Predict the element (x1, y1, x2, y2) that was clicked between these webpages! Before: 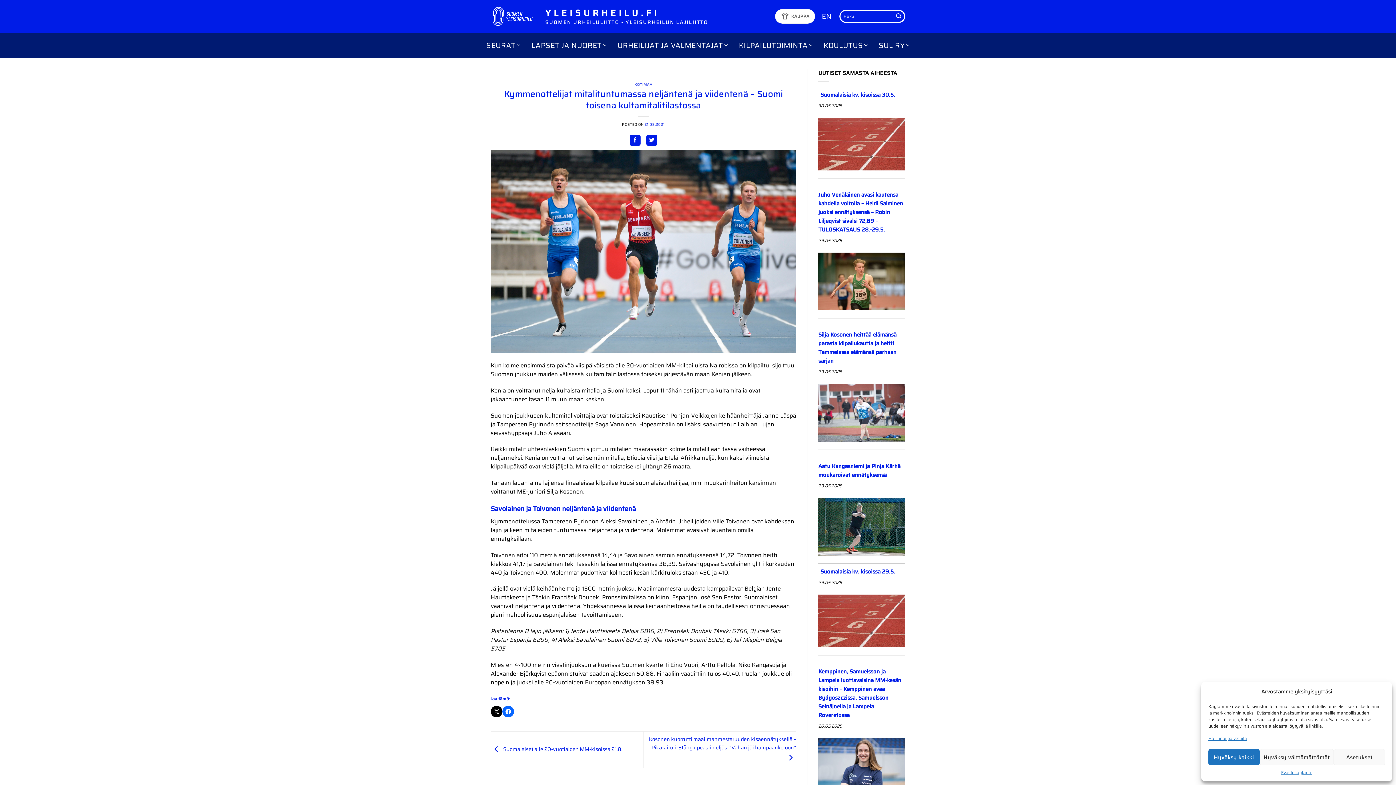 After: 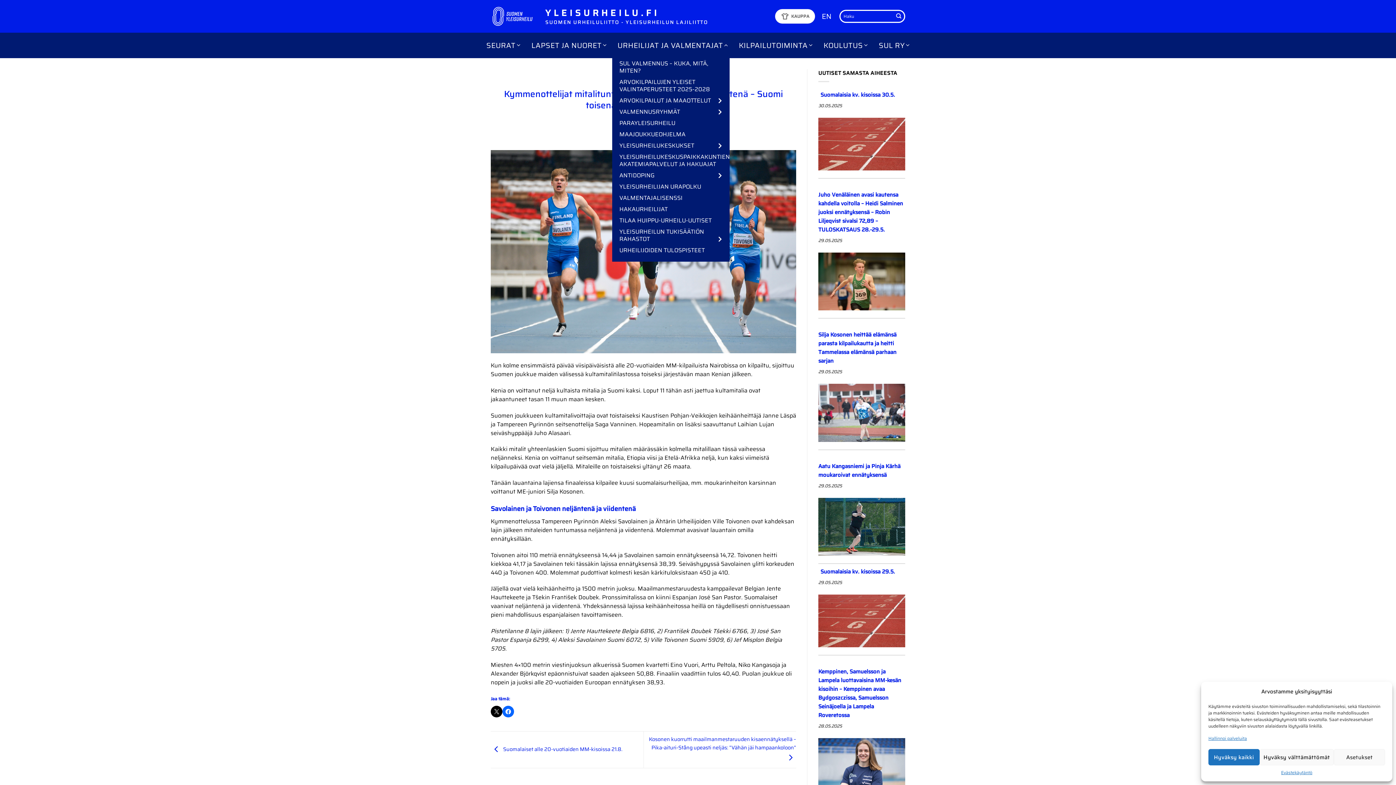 Action: label: URHEILIJAT JA VALMENTAJAT bbox: (617, 38, 728, 52)